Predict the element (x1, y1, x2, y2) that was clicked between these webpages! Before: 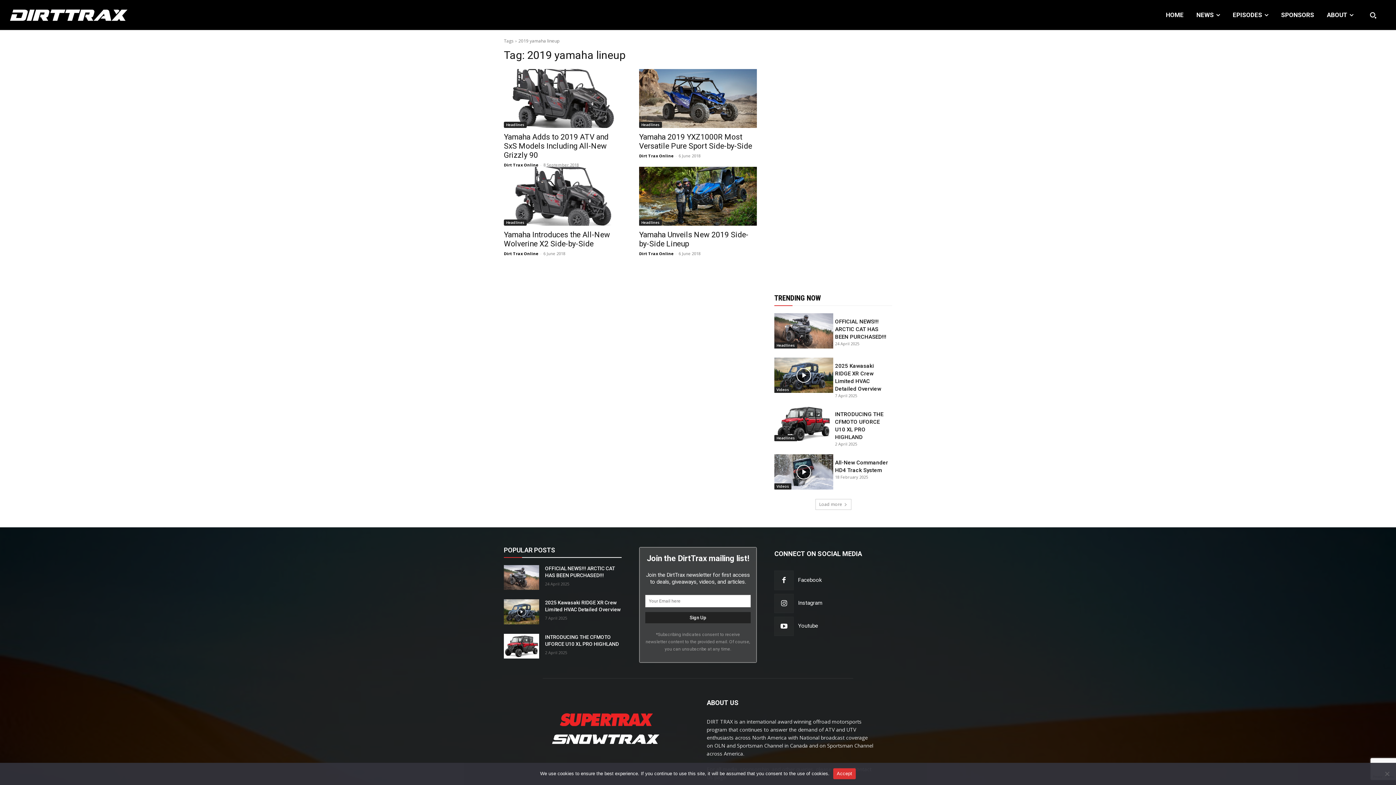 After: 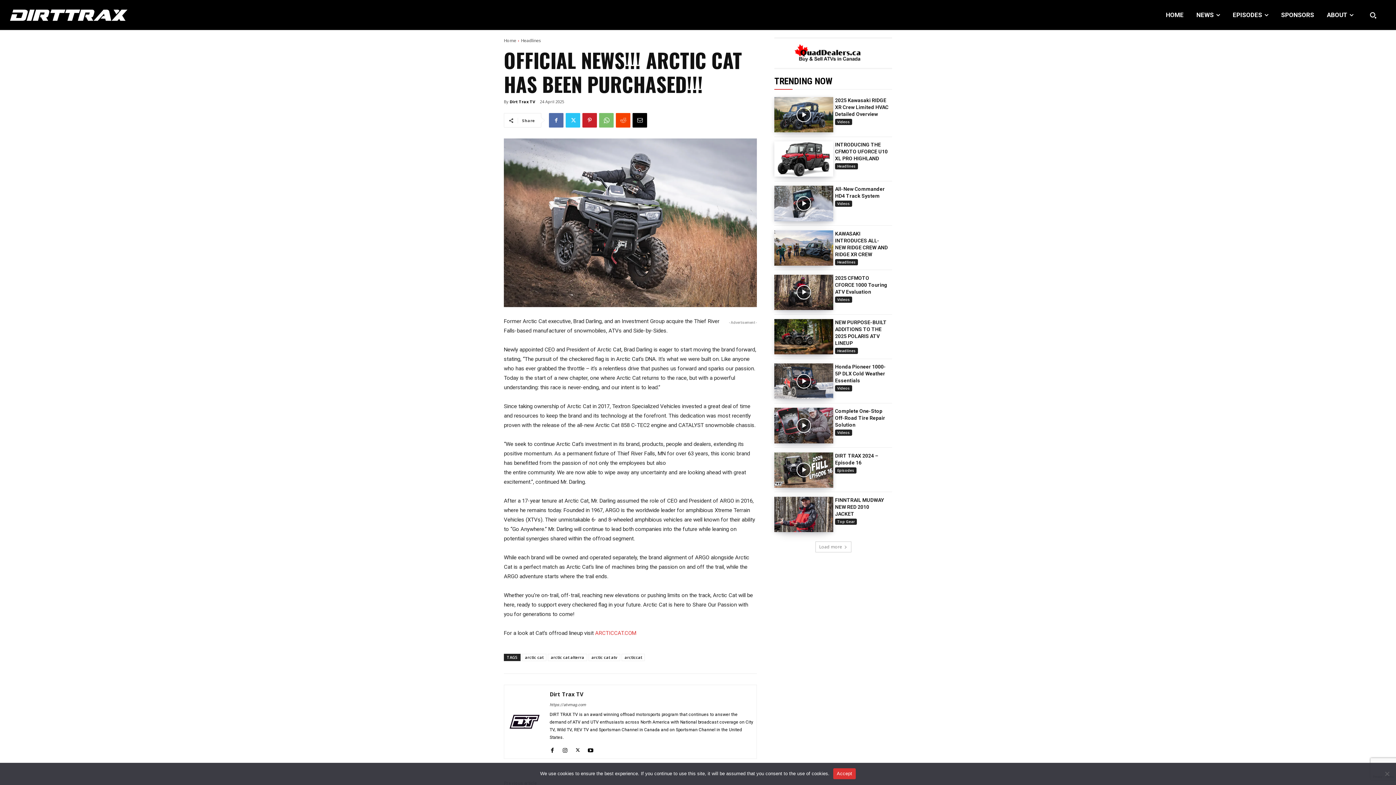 Action: bbox: (774, 313, 833, 348)